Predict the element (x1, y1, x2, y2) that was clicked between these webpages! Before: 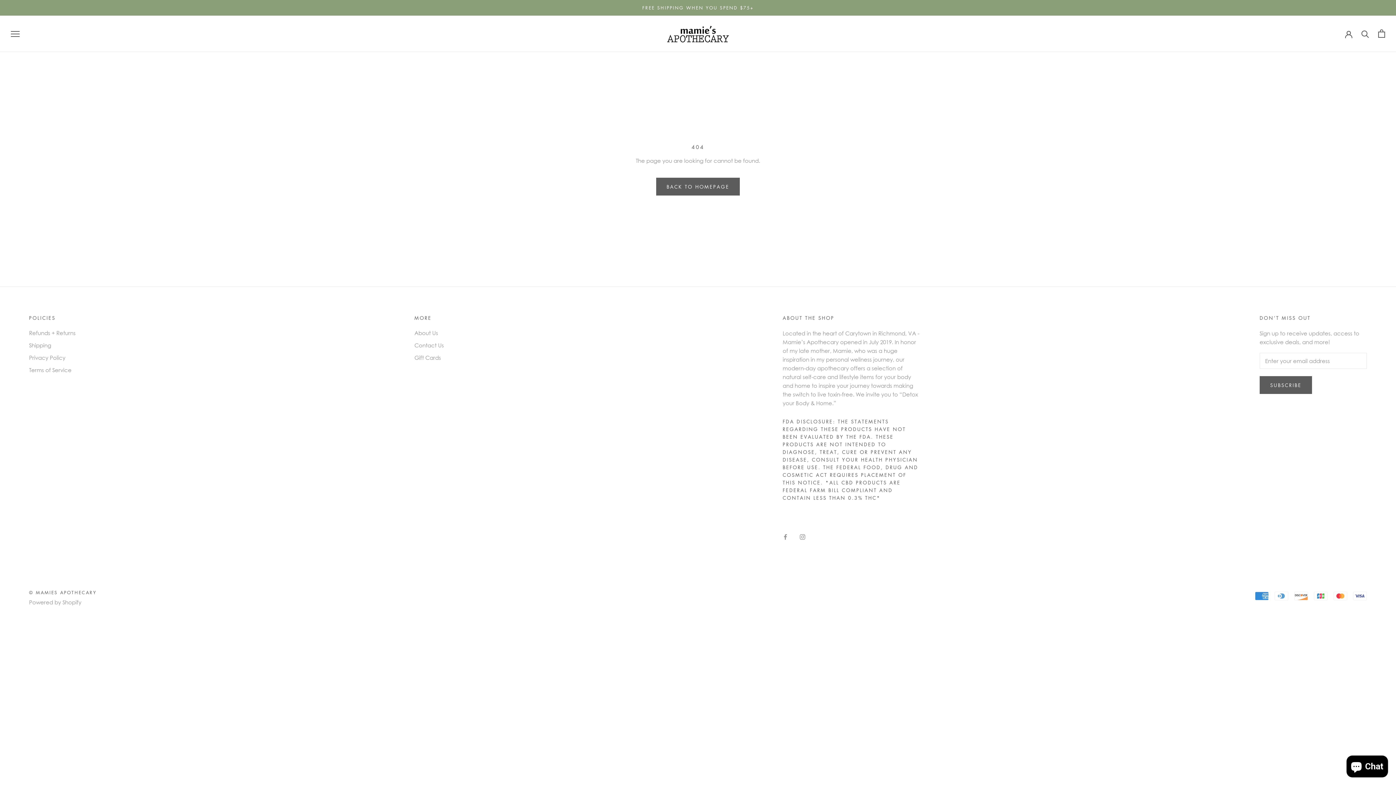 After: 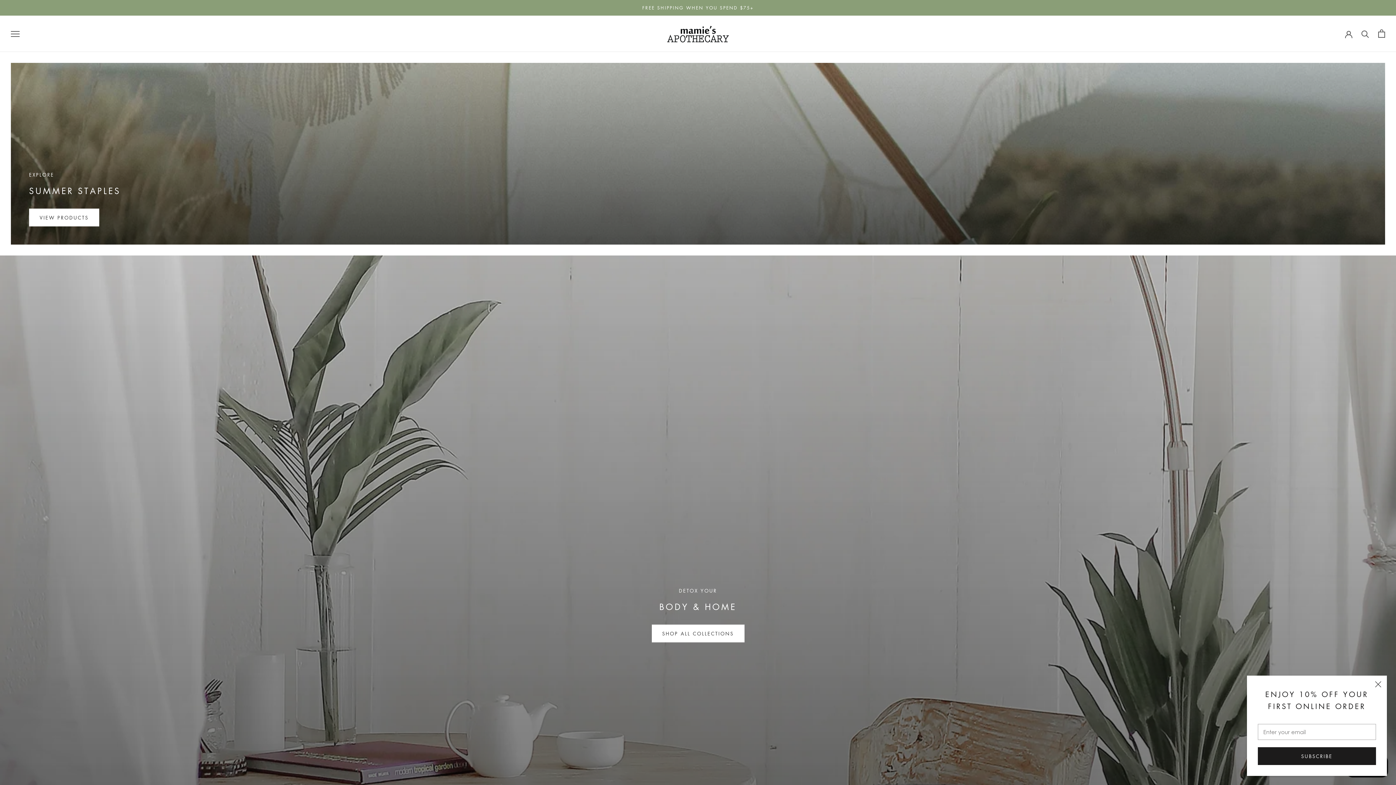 Action: bbox: (656, 177, 740, 195) label: BACK TO HOMEPAGE